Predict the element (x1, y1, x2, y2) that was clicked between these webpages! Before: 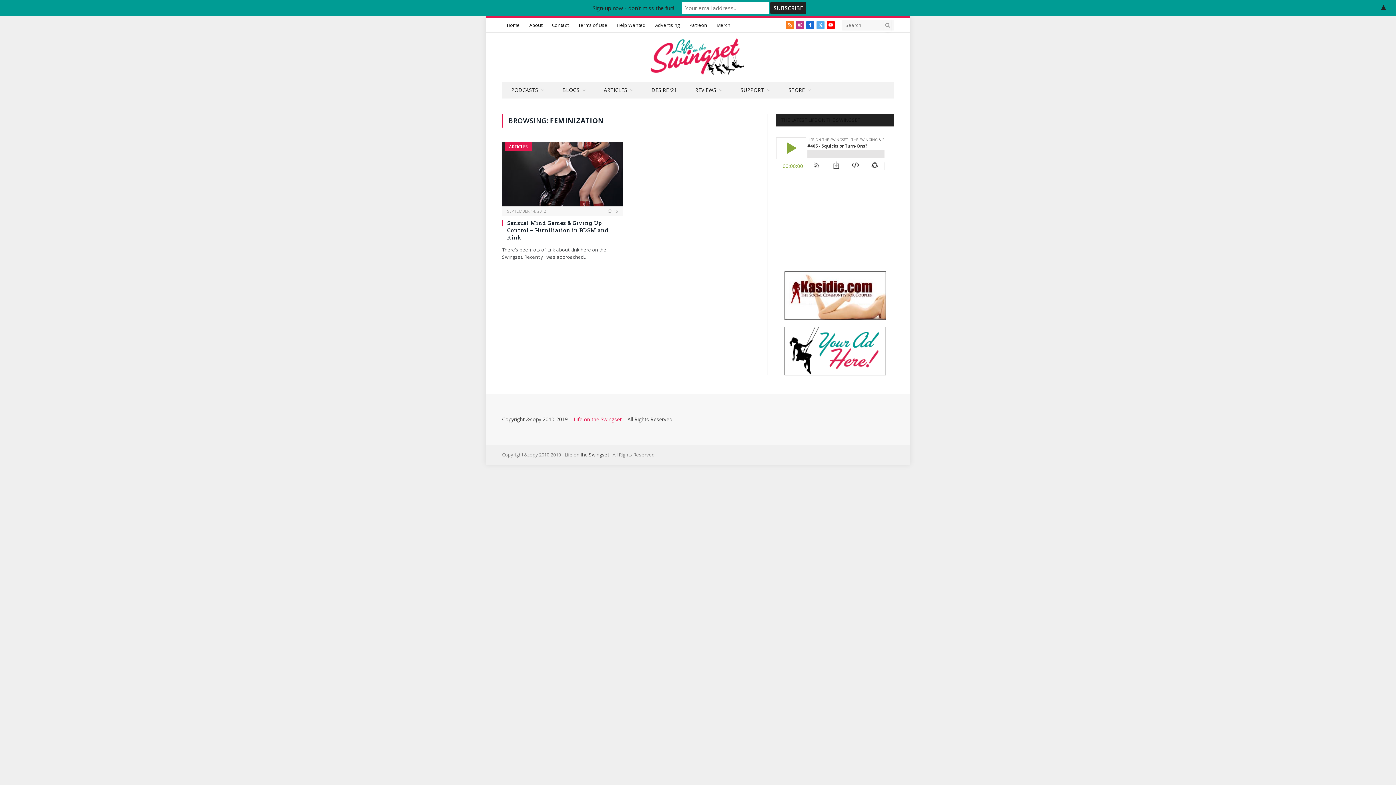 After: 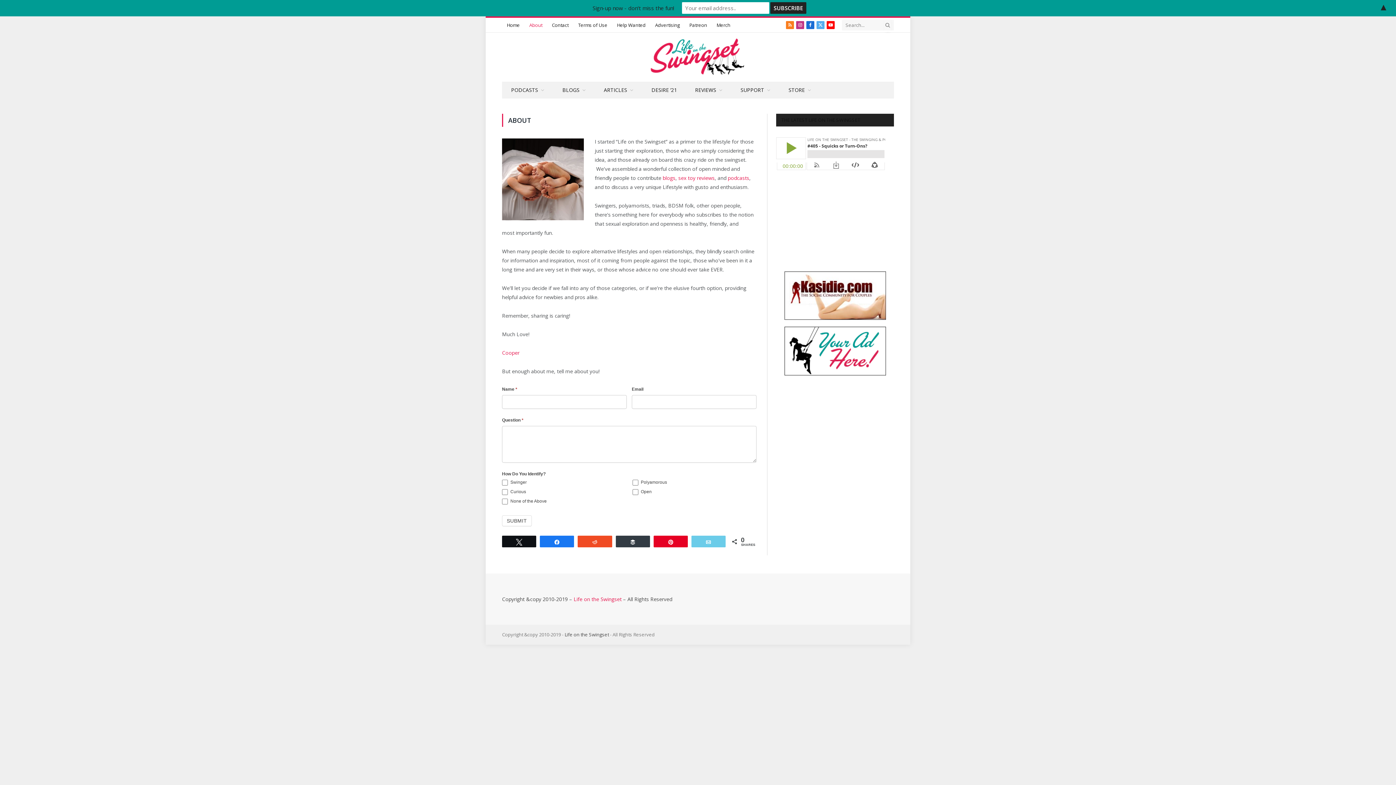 Action: bbox: (524, 17, 547, 32) label: About